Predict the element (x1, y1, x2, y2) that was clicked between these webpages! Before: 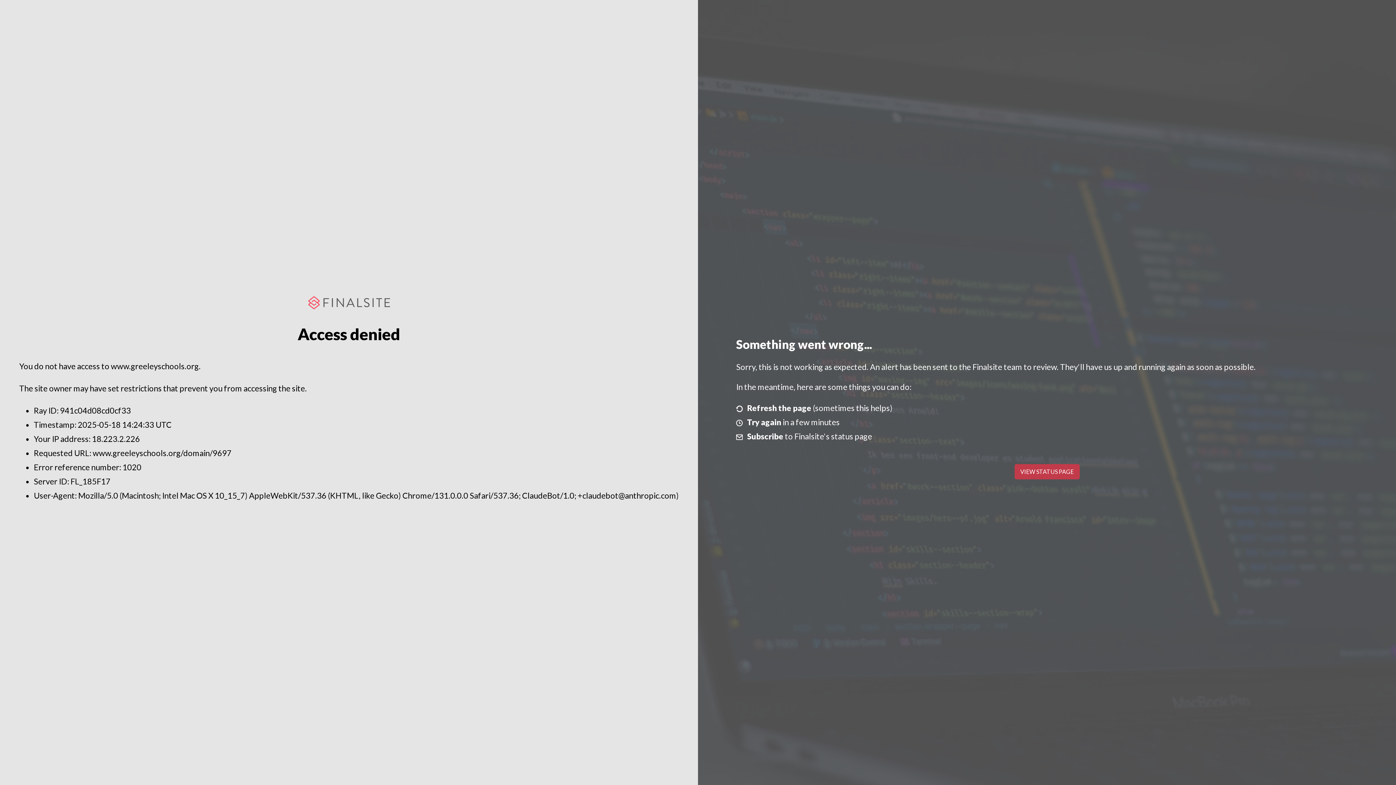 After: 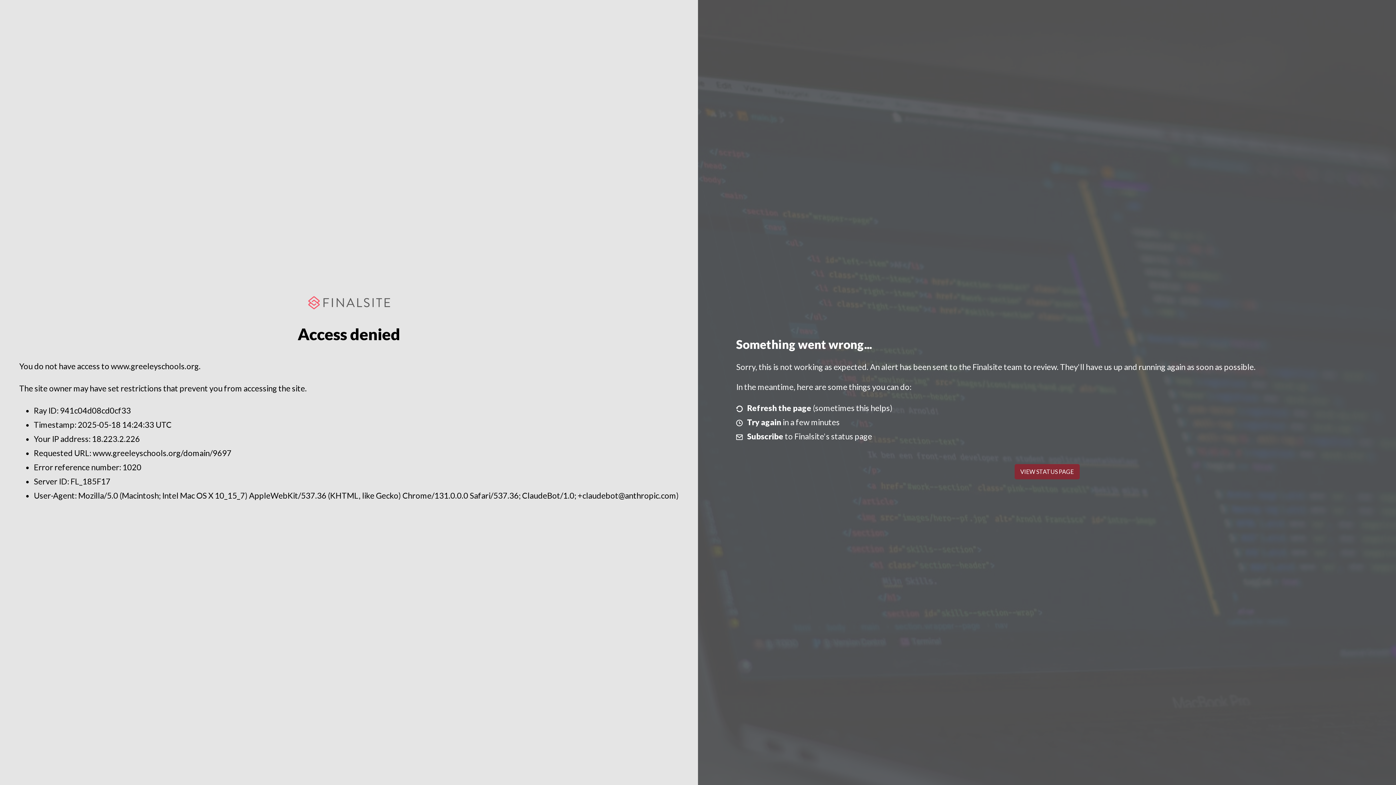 Action: bbox: (1014, 464, 1079, 479) label: VIEW STATUS PAGE